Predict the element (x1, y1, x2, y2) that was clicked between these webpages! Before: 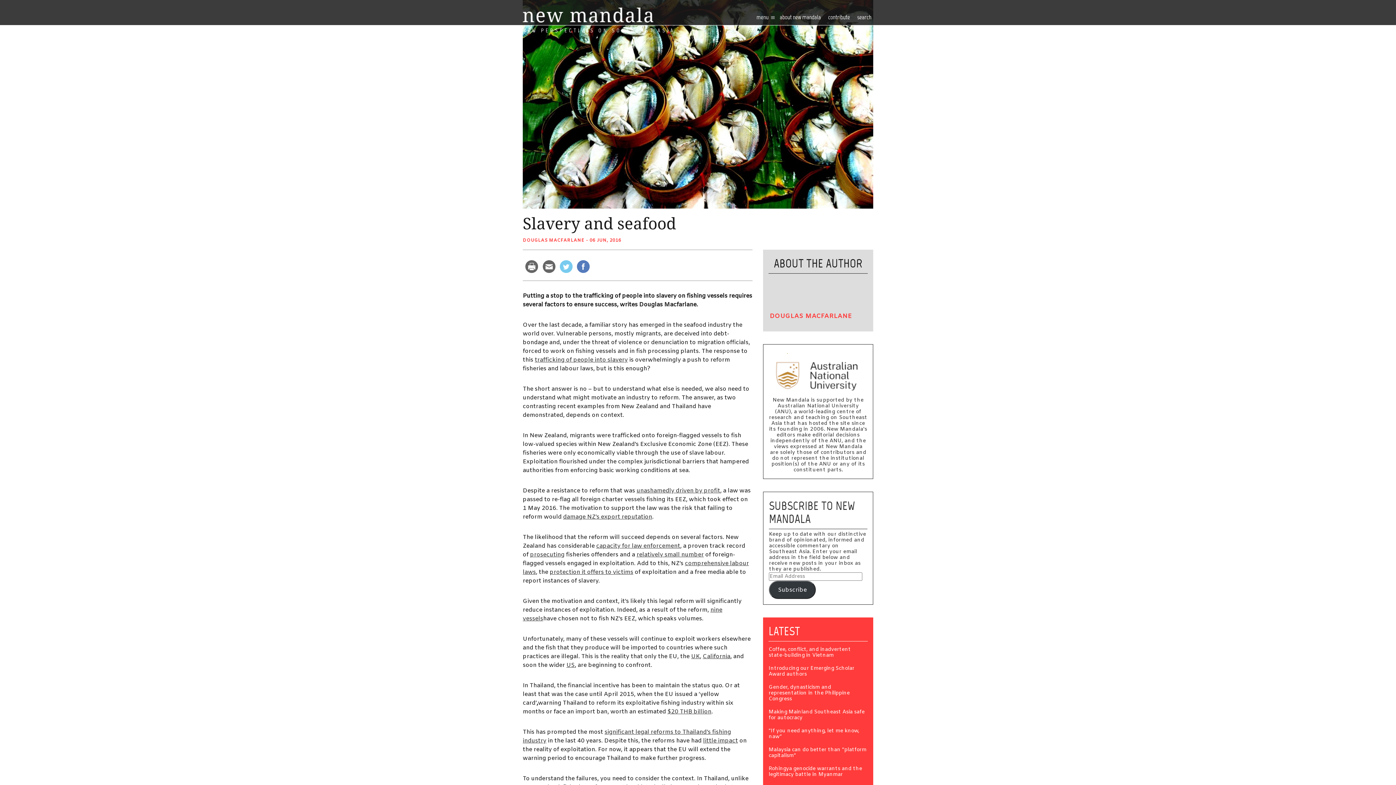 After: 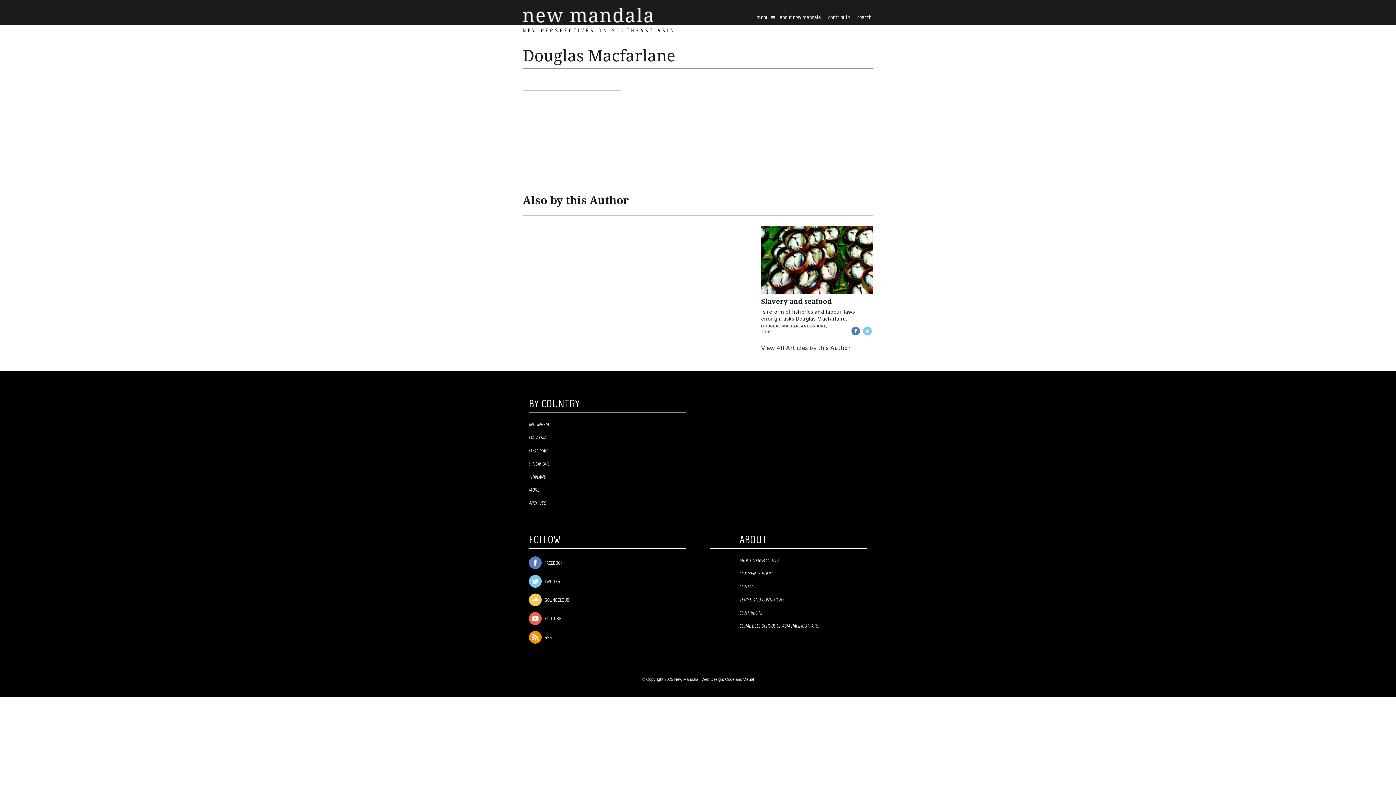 Action: label: DOUGLAS MACFARLANE bbox: (522, 237, 584, 243)